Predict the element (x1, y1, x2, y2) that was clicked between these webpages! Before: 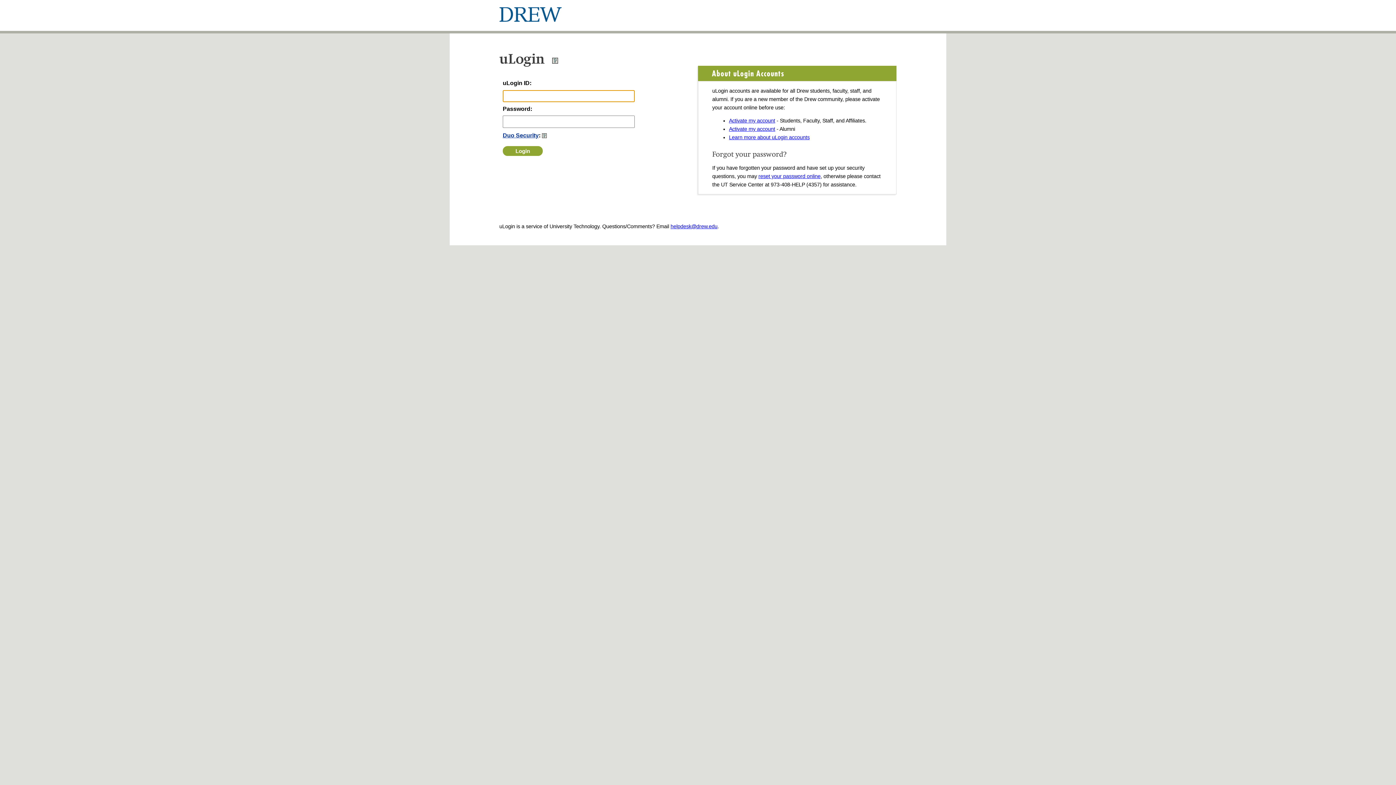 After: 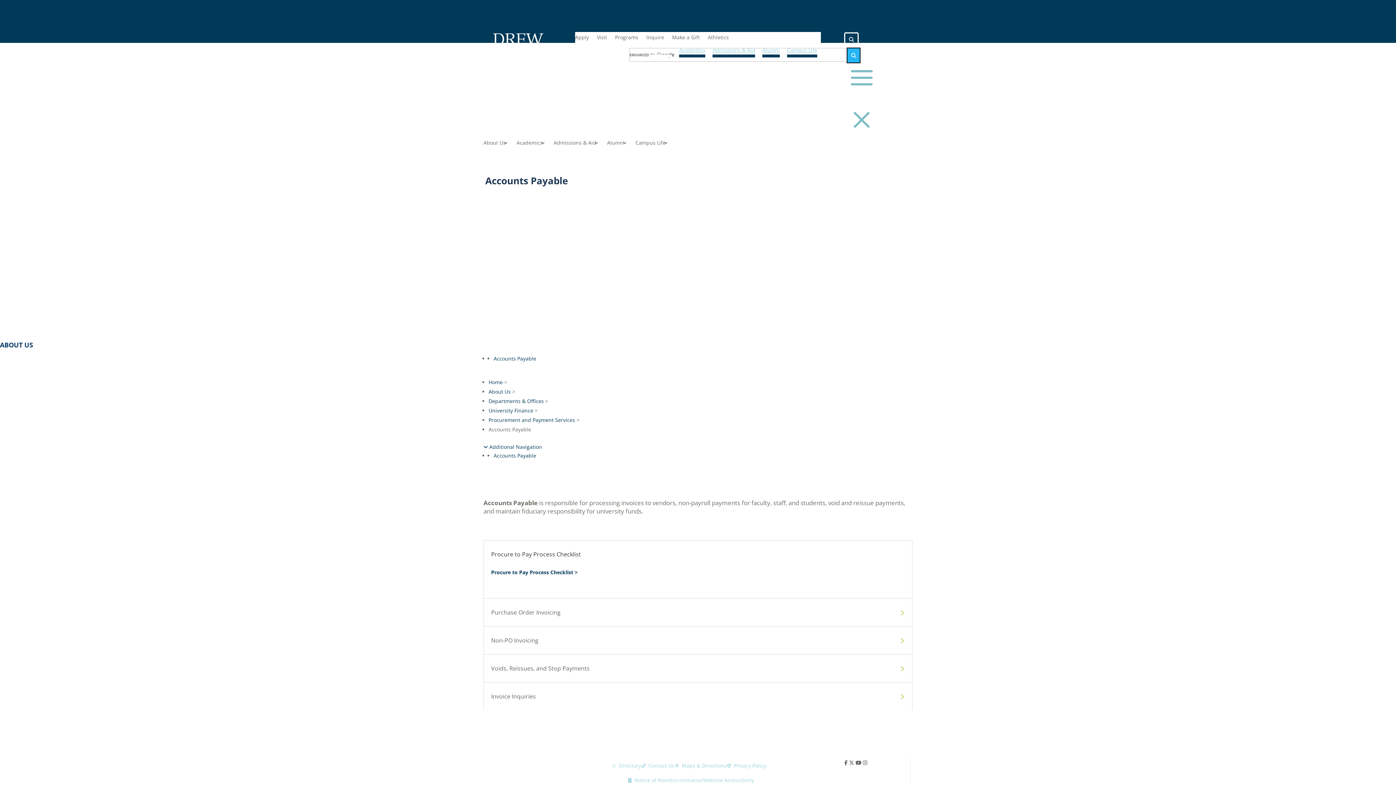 Action: label: Learn more about uLogin accounts bbox: (729, 134, 809, 140)